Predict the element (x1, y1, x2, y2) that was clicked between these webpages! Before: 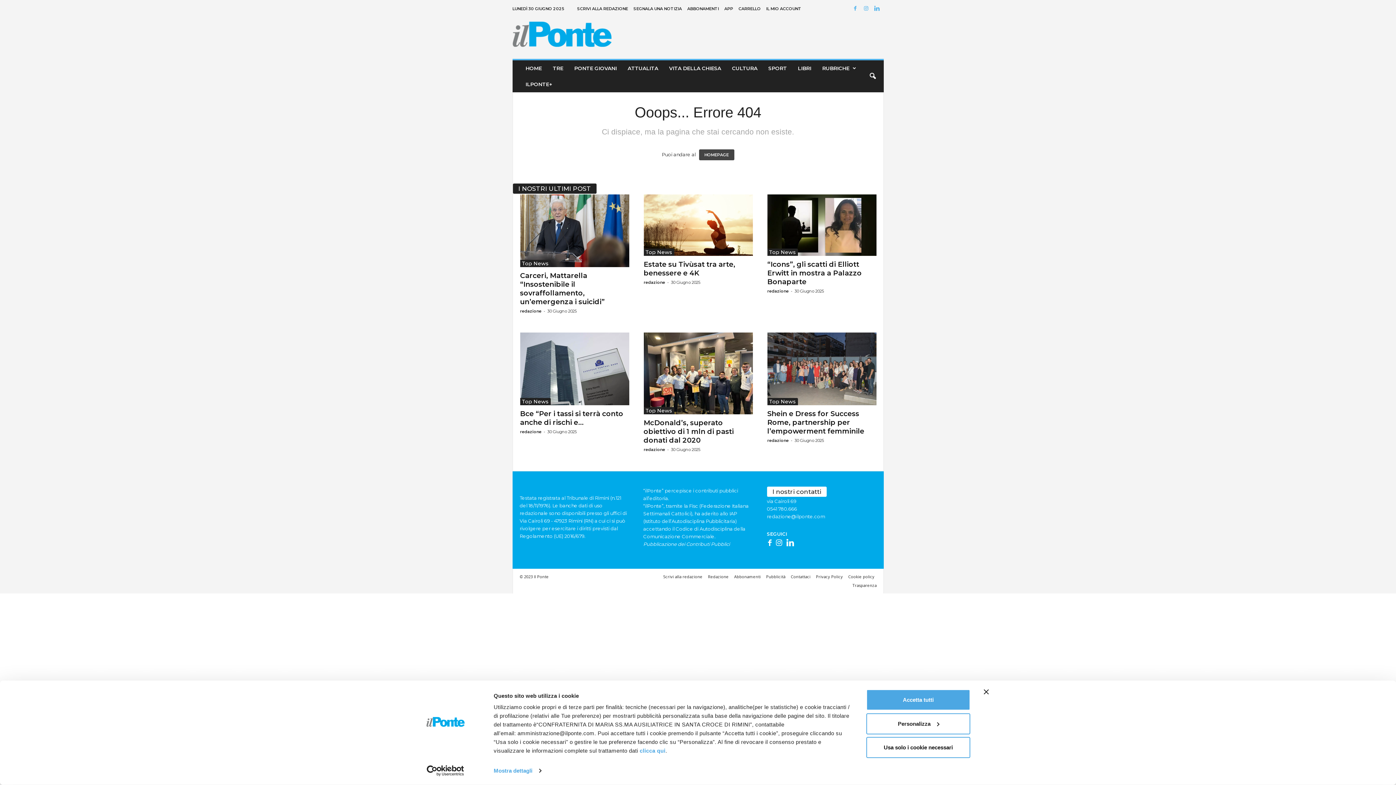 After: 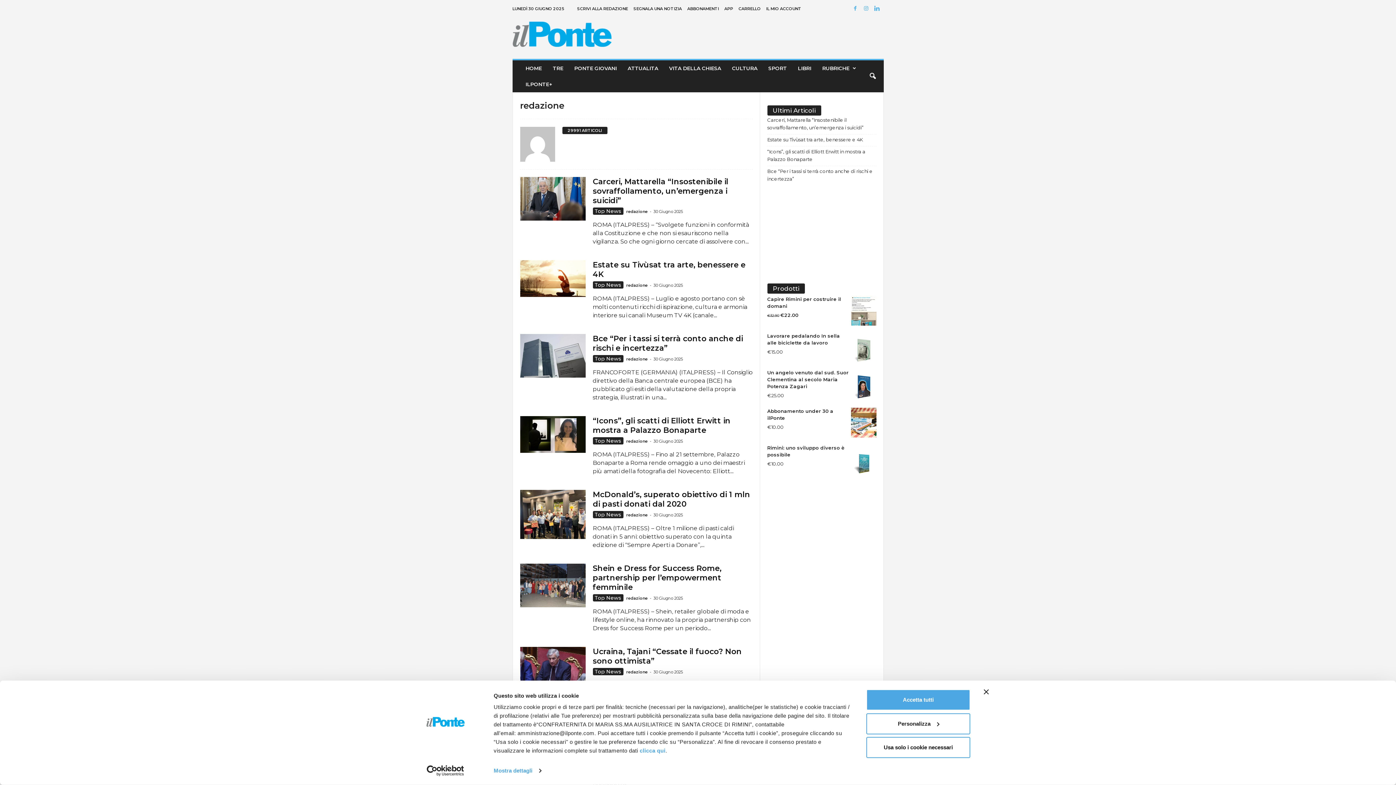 Action: bbox: (767, 409, 788, 414) label: redazione